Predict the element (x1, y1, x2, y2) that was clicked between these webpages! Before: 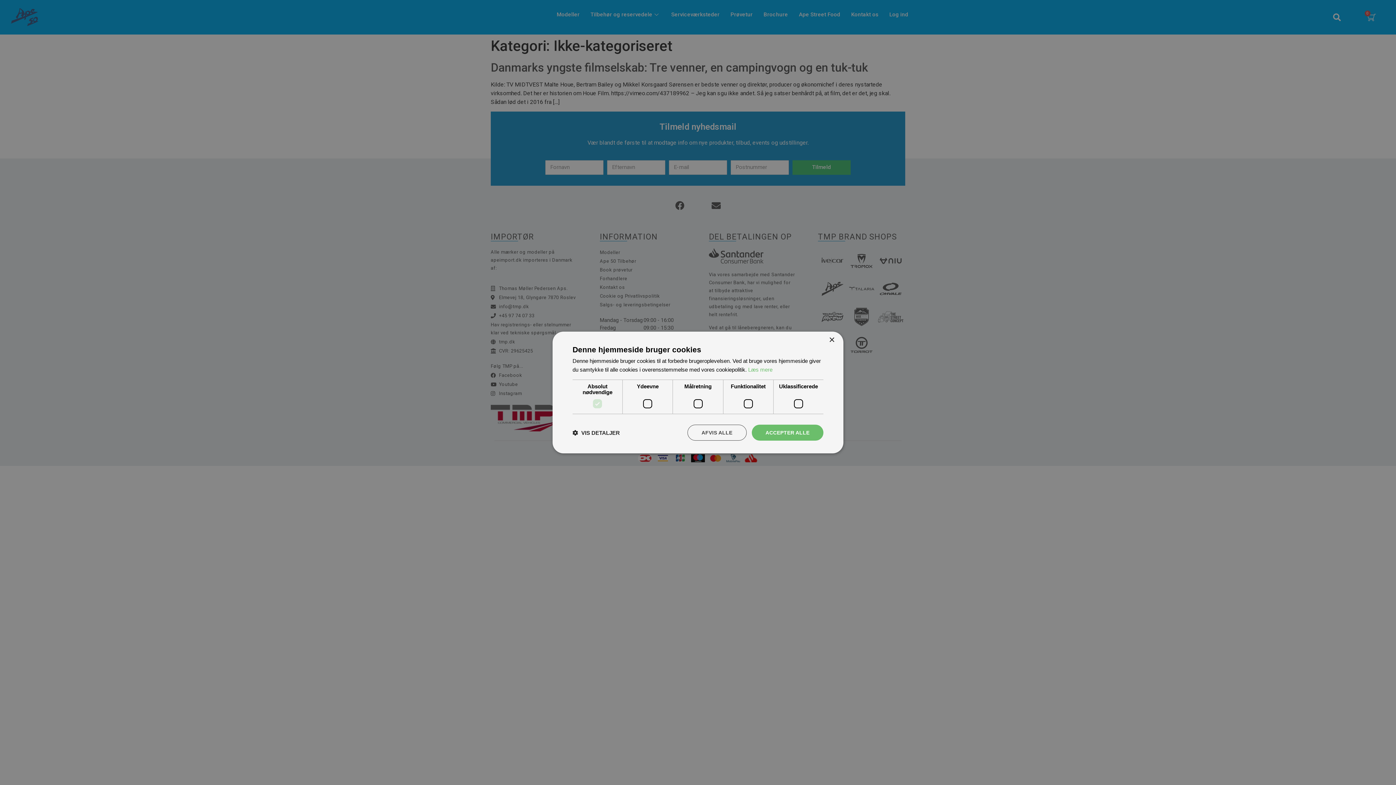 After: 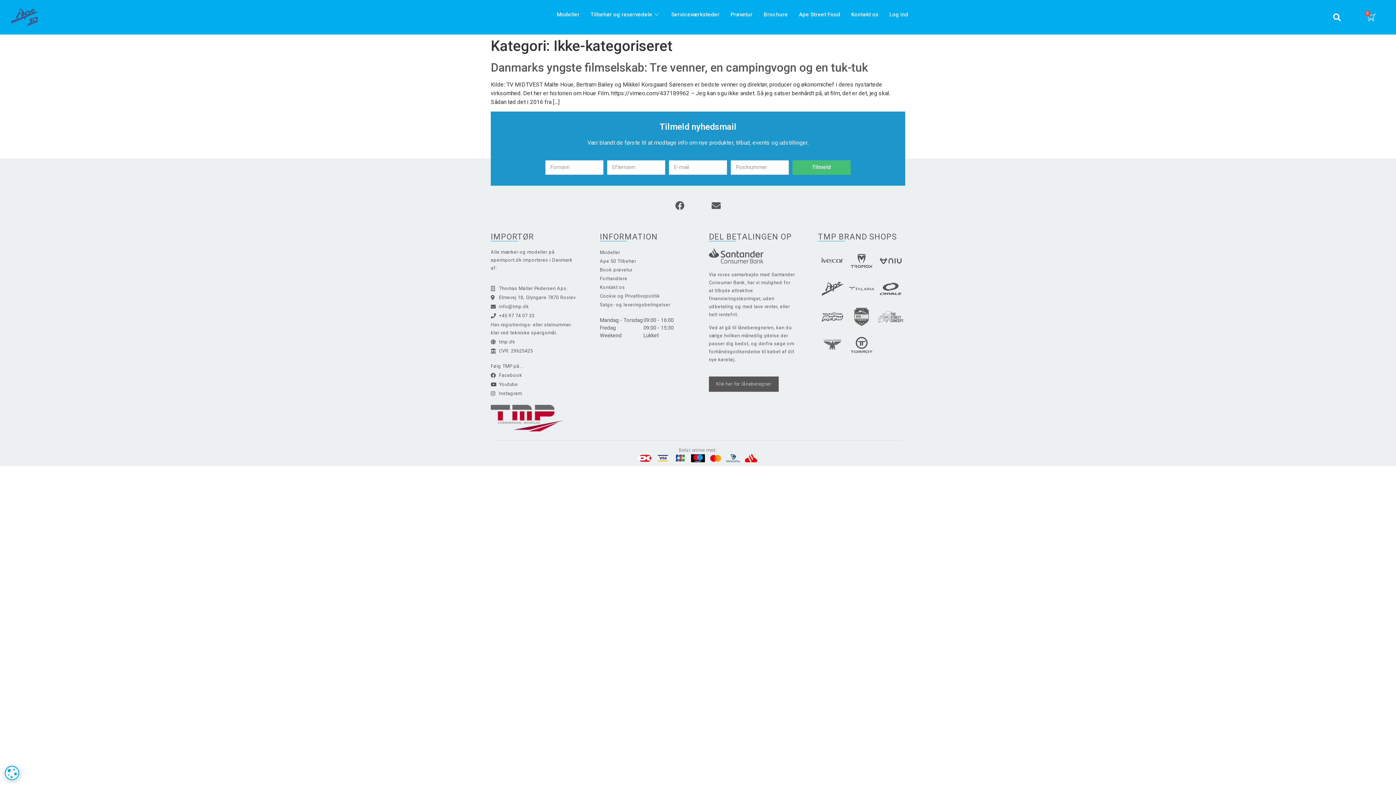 Action: label: AFVIS ALLE bbox: (687, 424, 746, 440)